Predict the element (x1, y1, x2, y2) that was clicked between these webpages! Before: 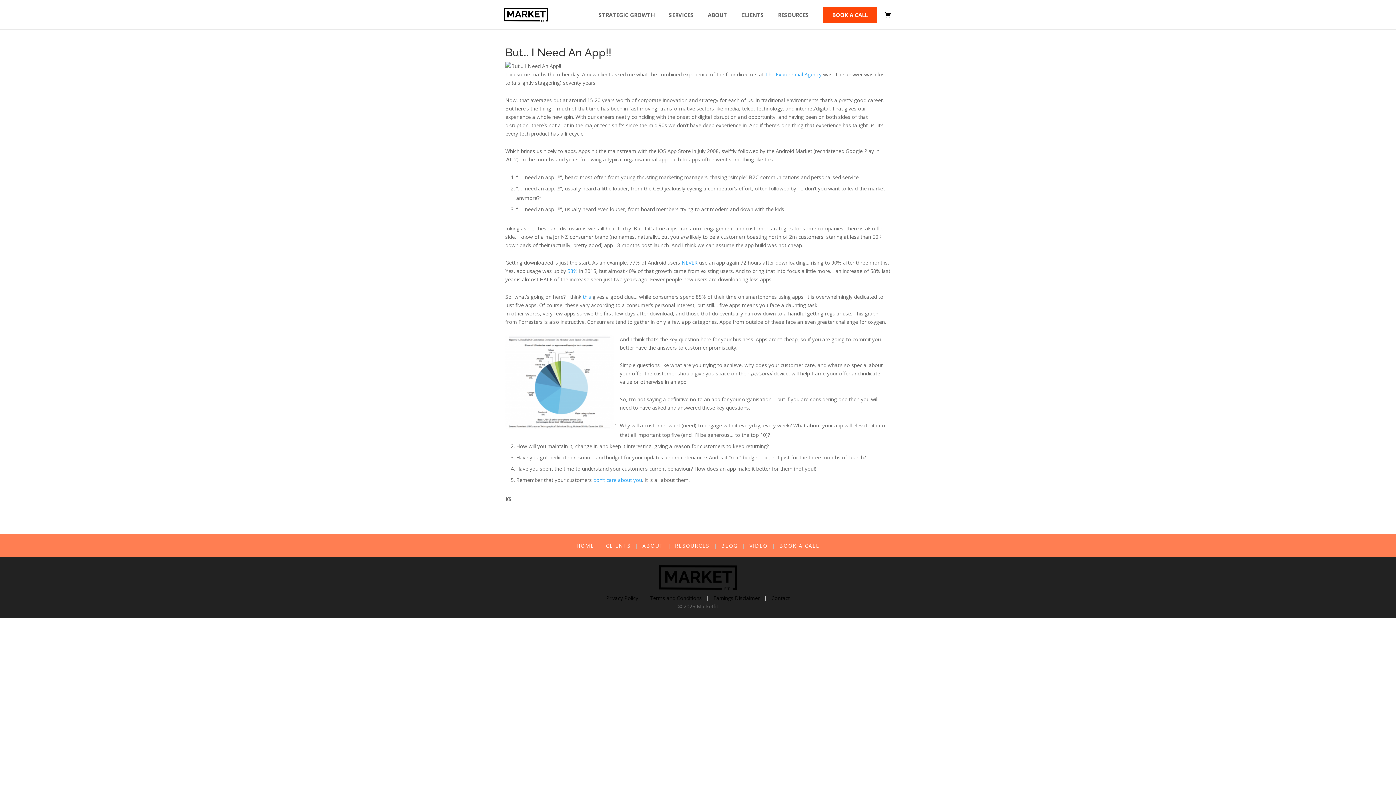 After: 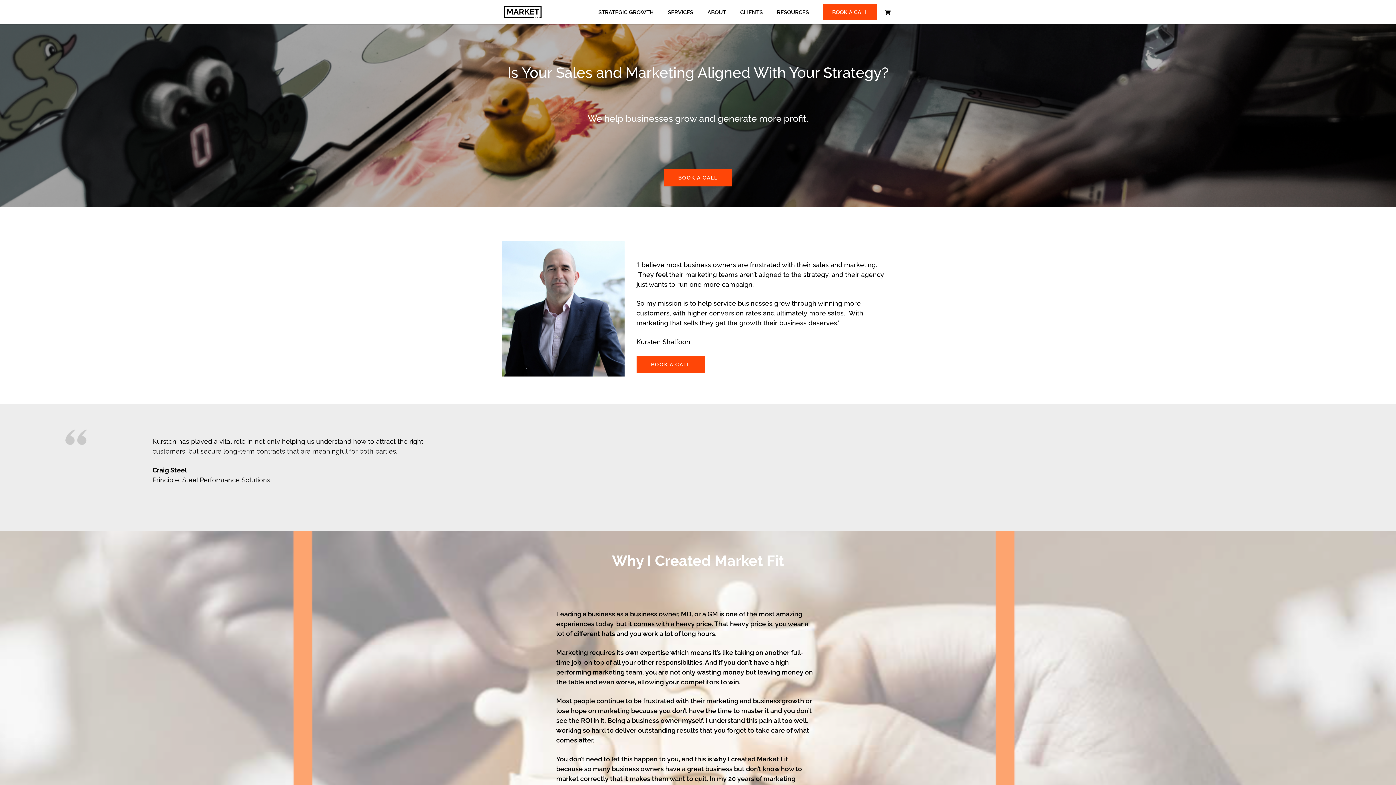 Action: bbox: (642, 541, 663, 551) label: ABOUT